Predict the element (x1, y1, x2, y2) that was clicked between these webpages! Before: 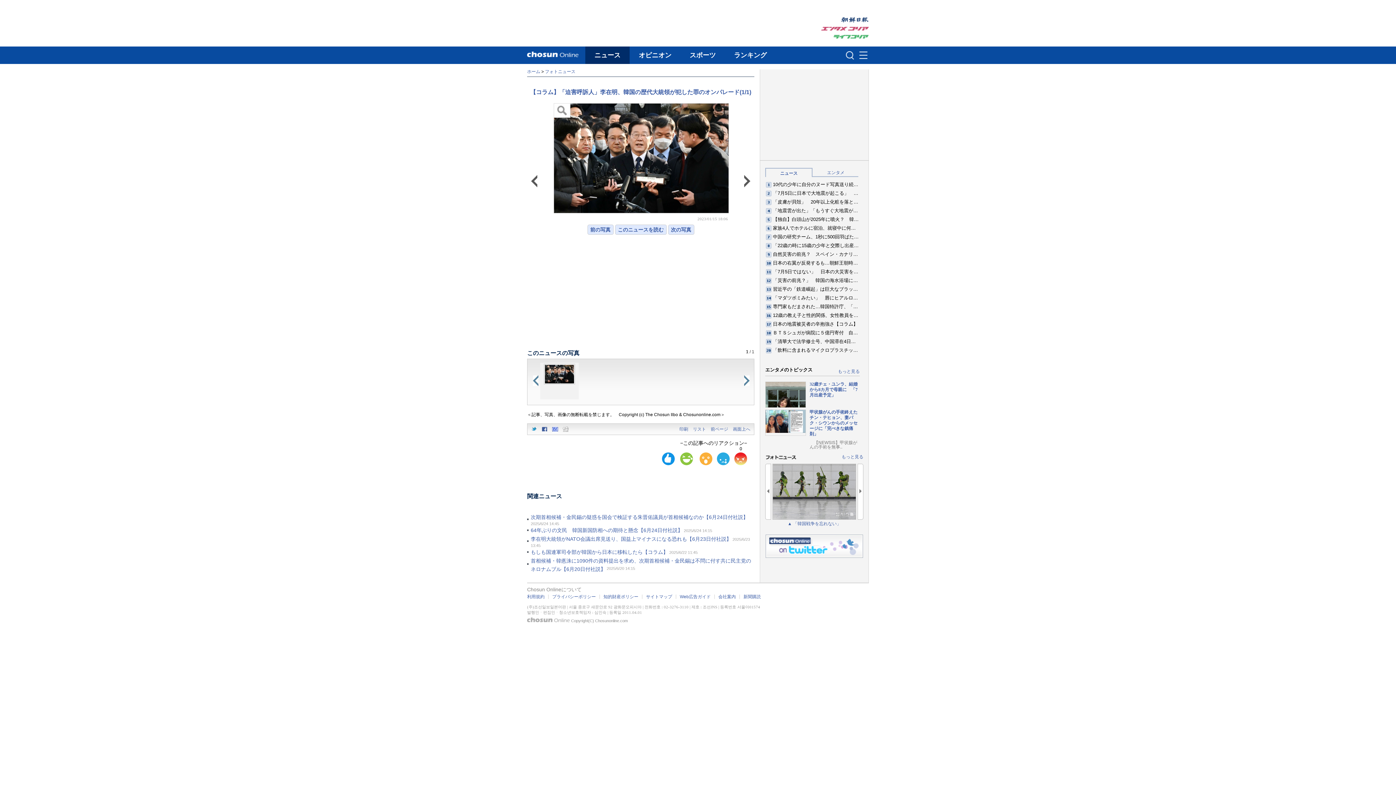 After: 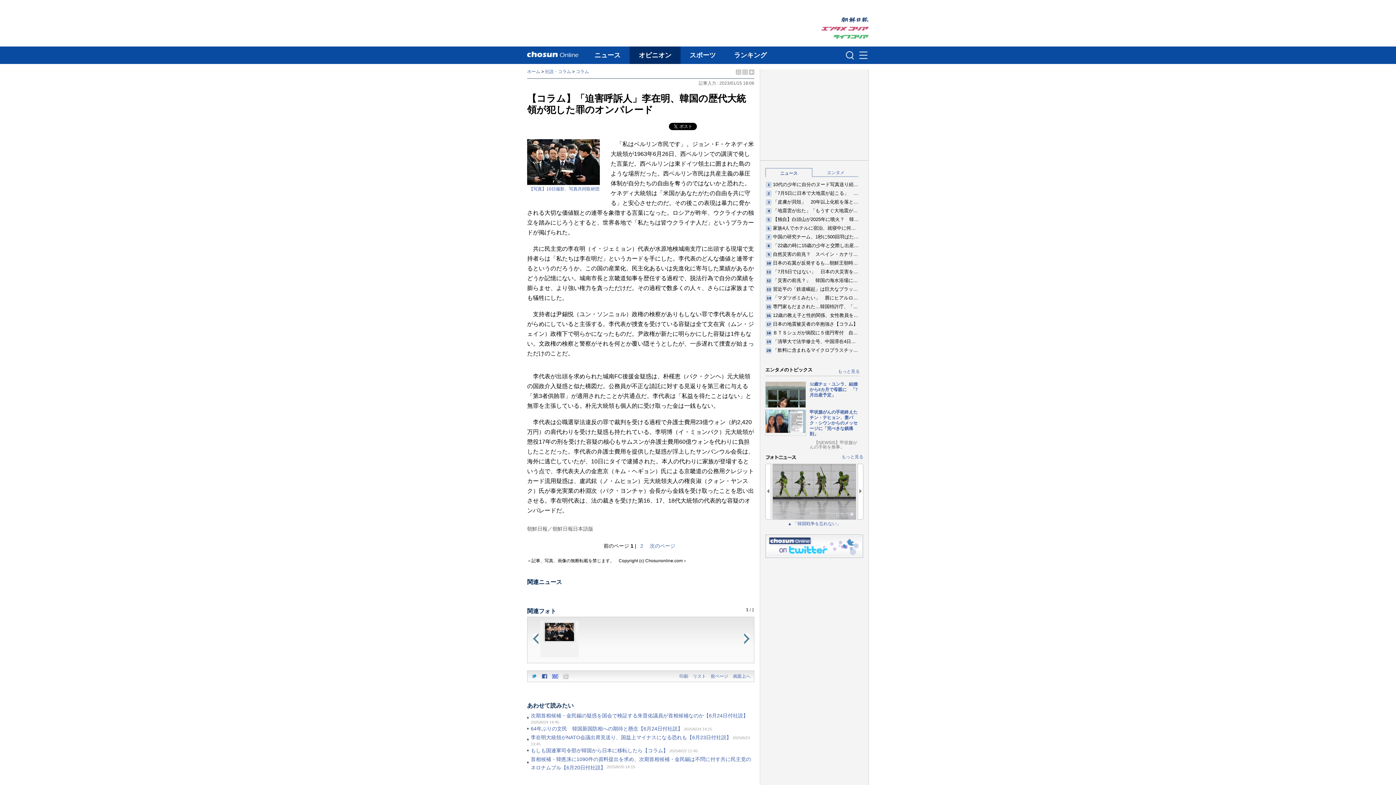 Action: bbox: (615, 224, 666, 234) label: このニュースを読む